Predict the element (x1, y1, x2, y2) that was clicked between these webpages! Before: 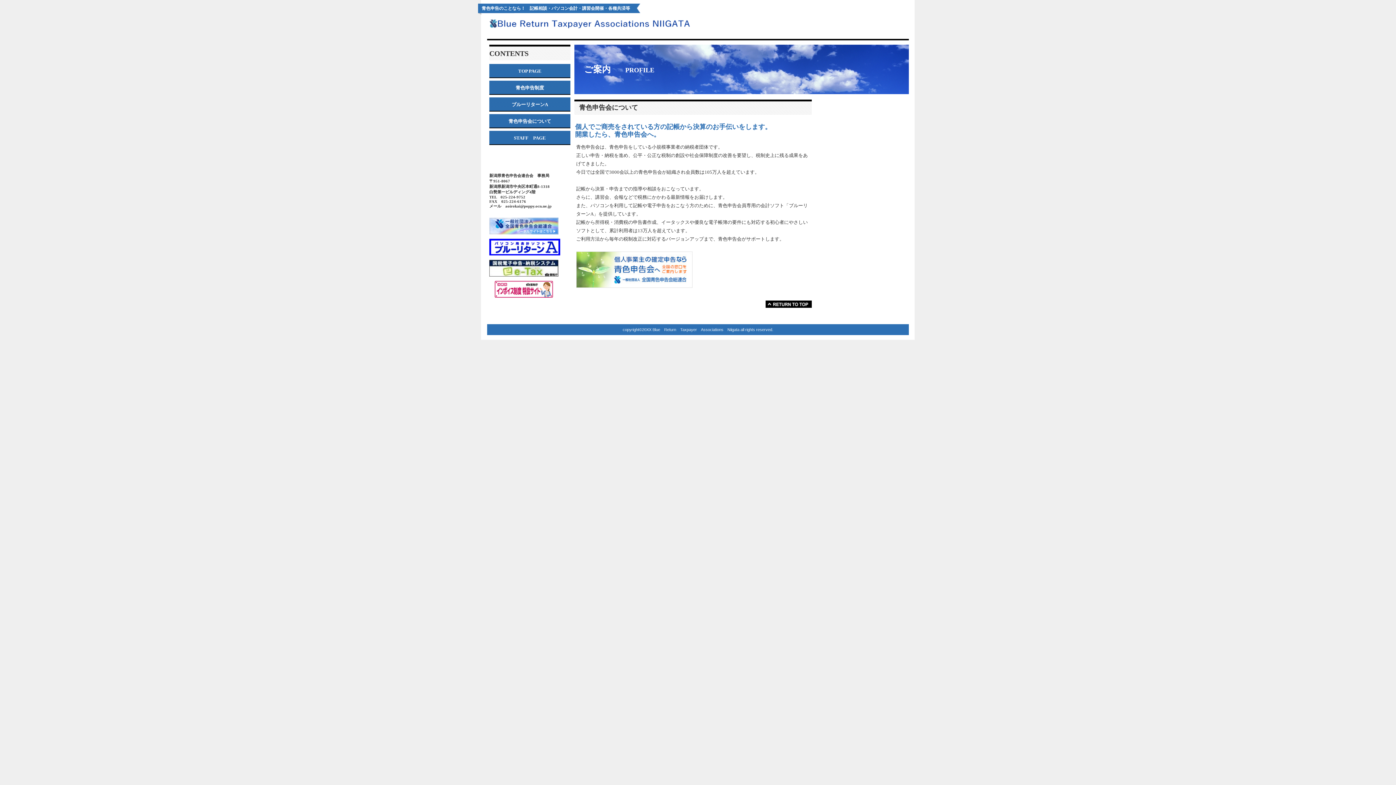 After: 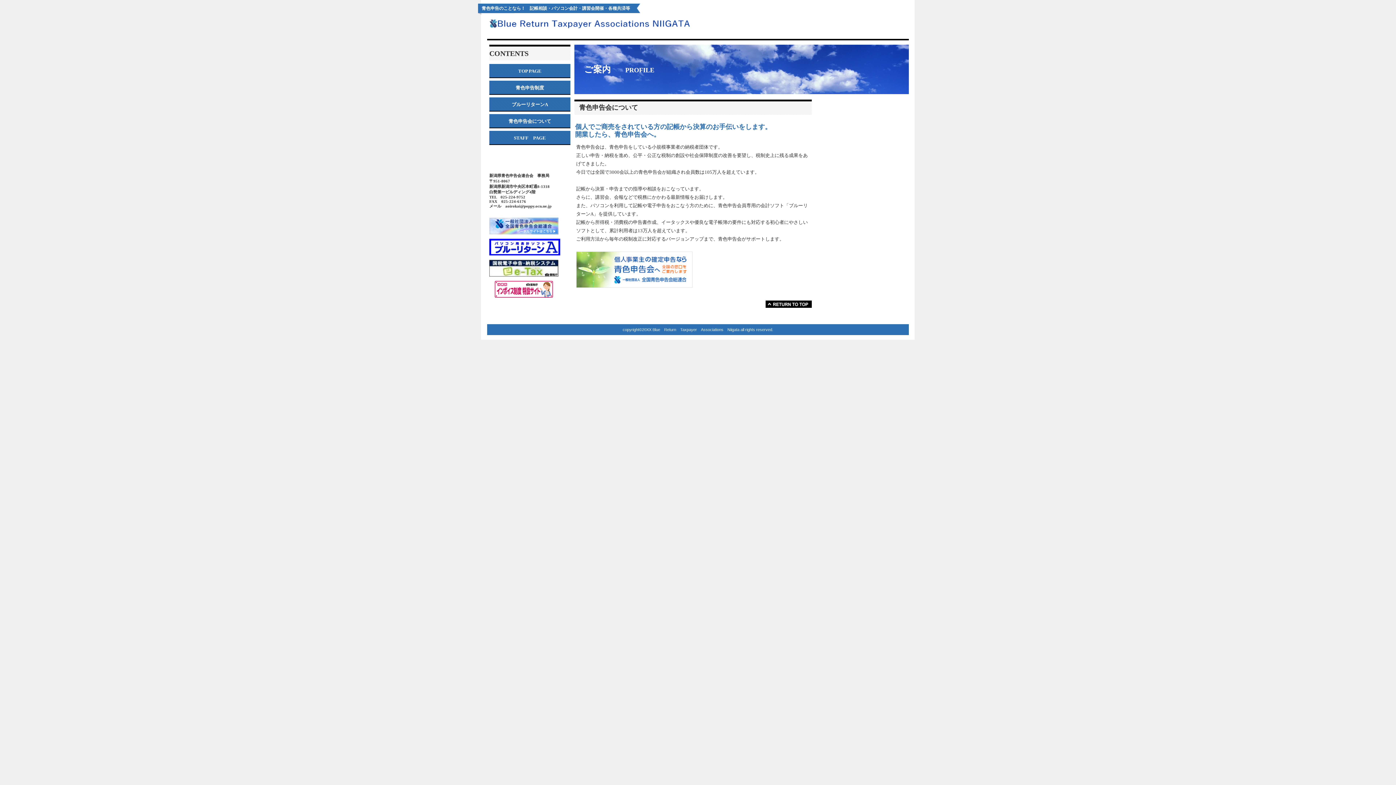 Action: bbox: (576, 283, 692, 289)